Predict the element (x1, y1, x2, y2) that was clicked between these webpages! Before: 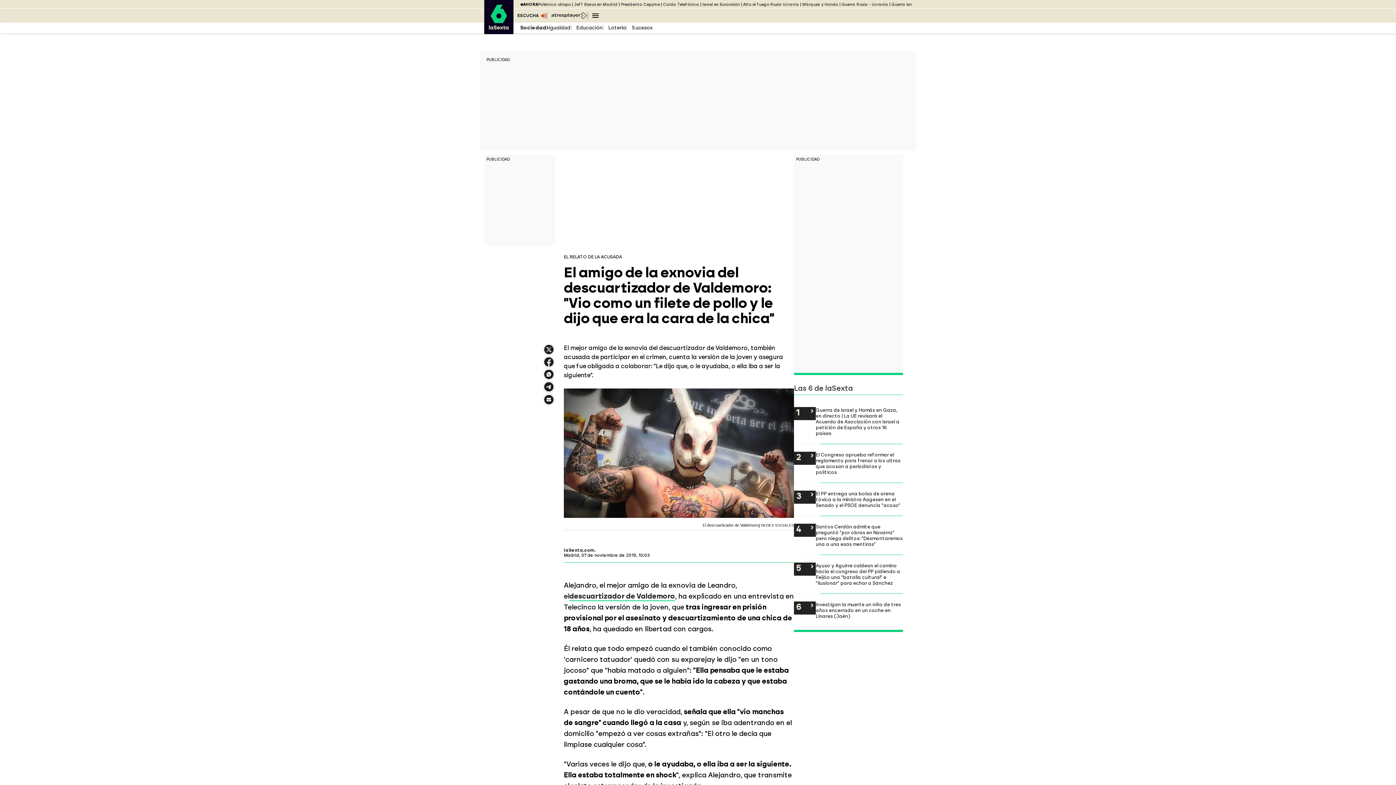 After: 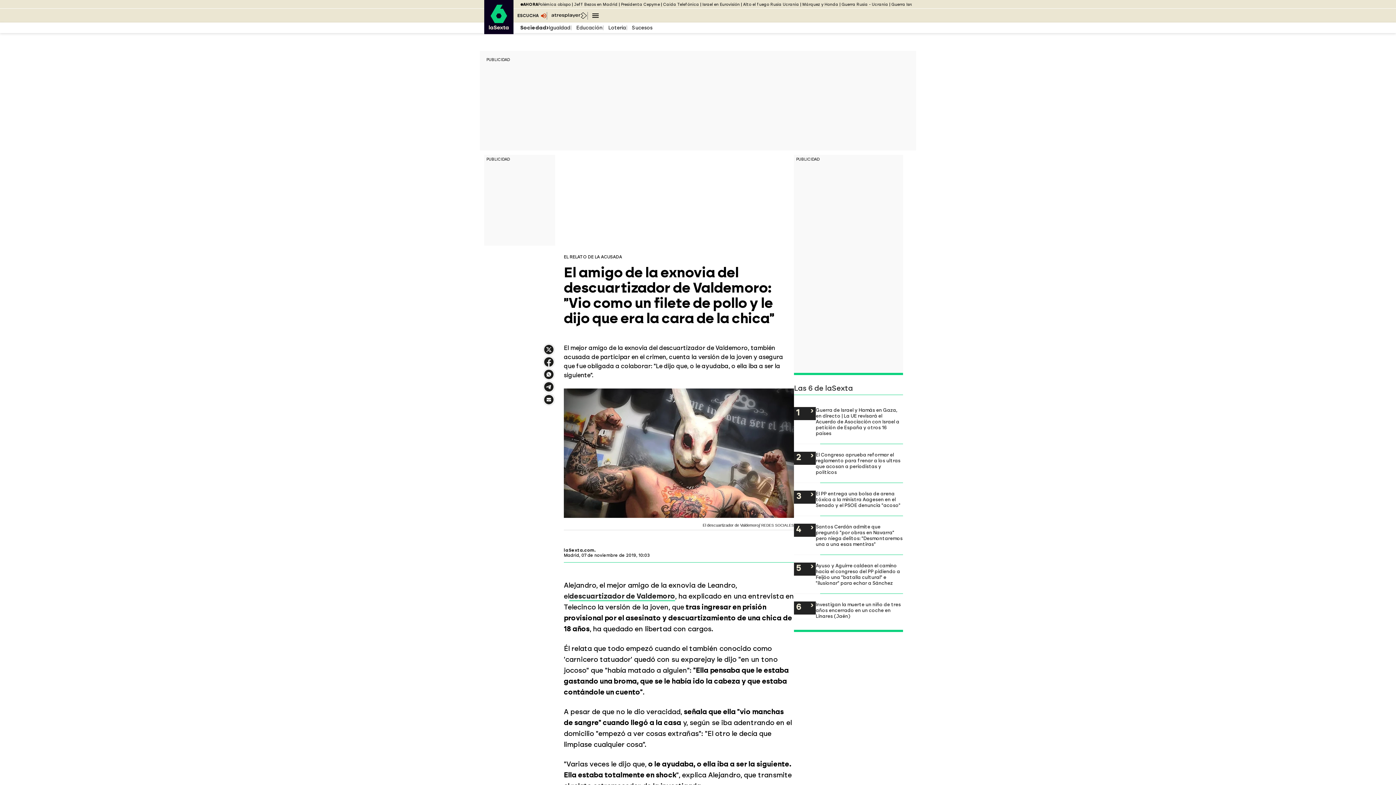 Action: label: Compartir por correo bbox: (542, 400, 555, 406)